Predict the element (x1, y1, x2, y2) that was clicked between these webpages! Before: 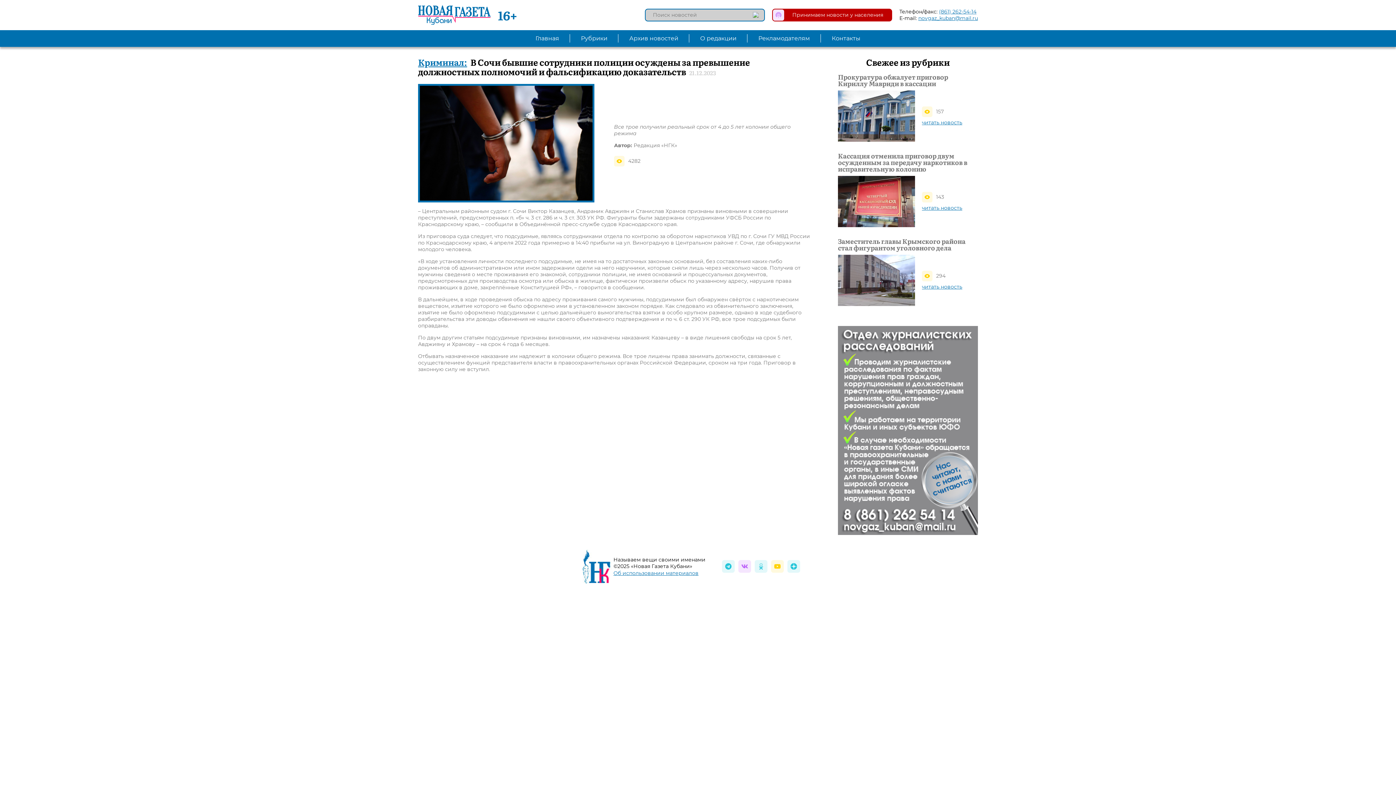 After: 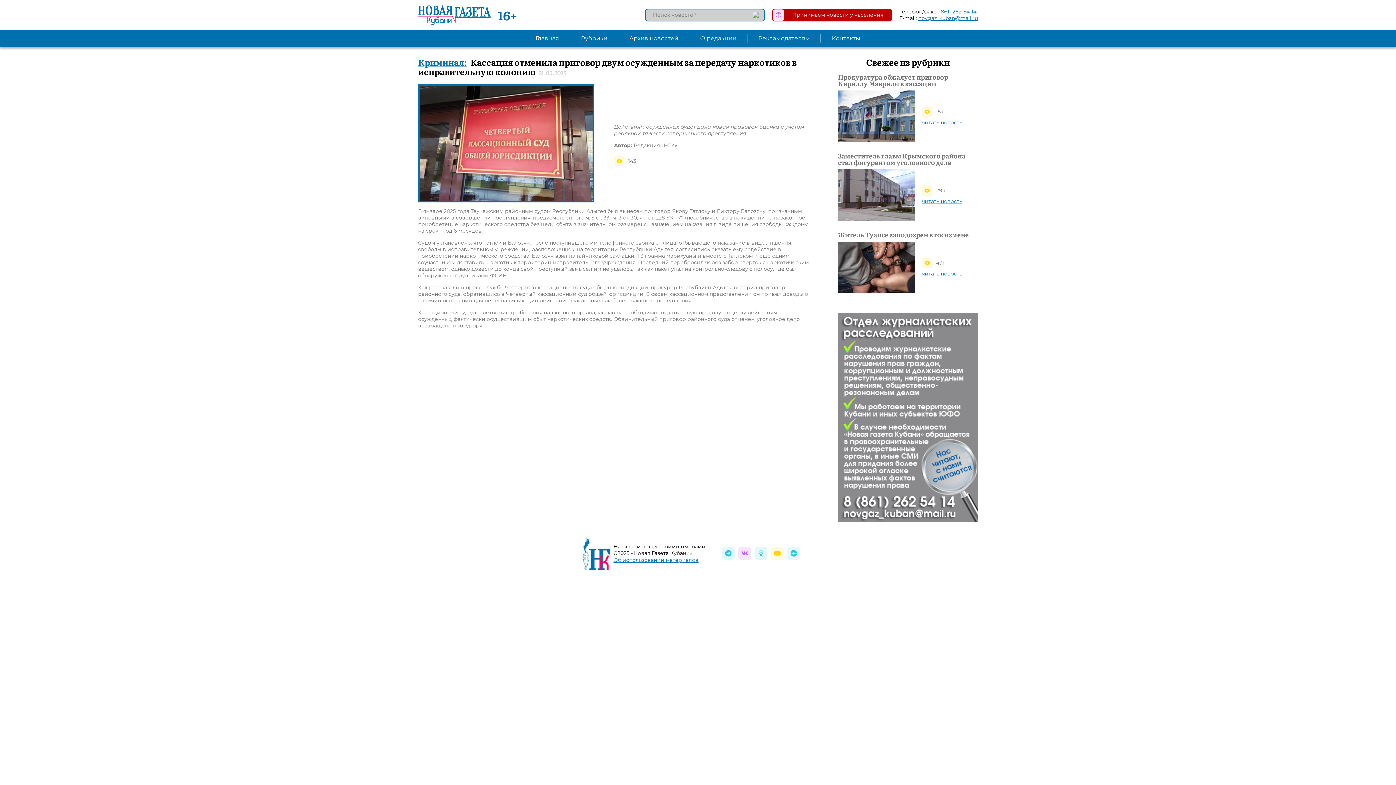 Action: label: Кассация отменила приговор двум осужденным за передачу наркотиков в исправительную колонию bbox: (838, 152, 978, 172)